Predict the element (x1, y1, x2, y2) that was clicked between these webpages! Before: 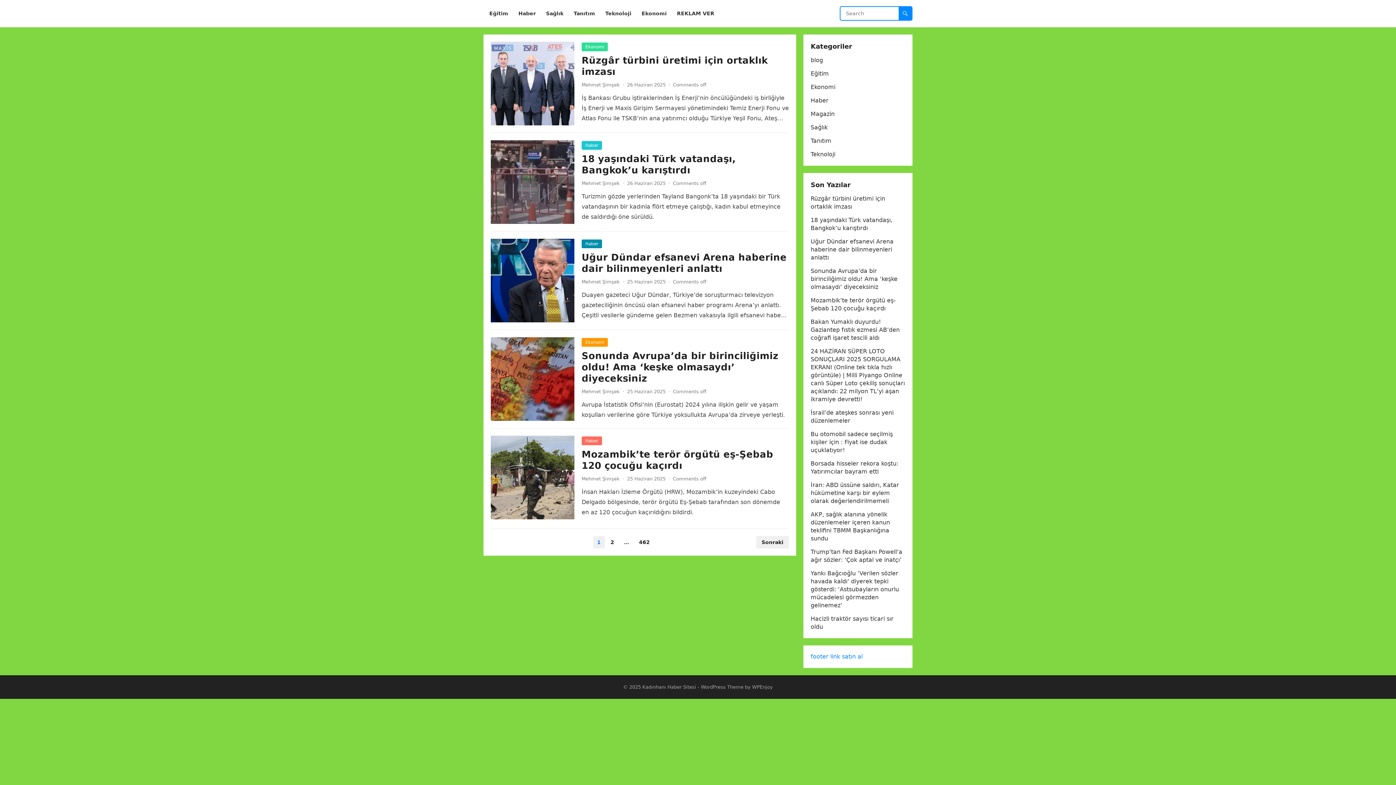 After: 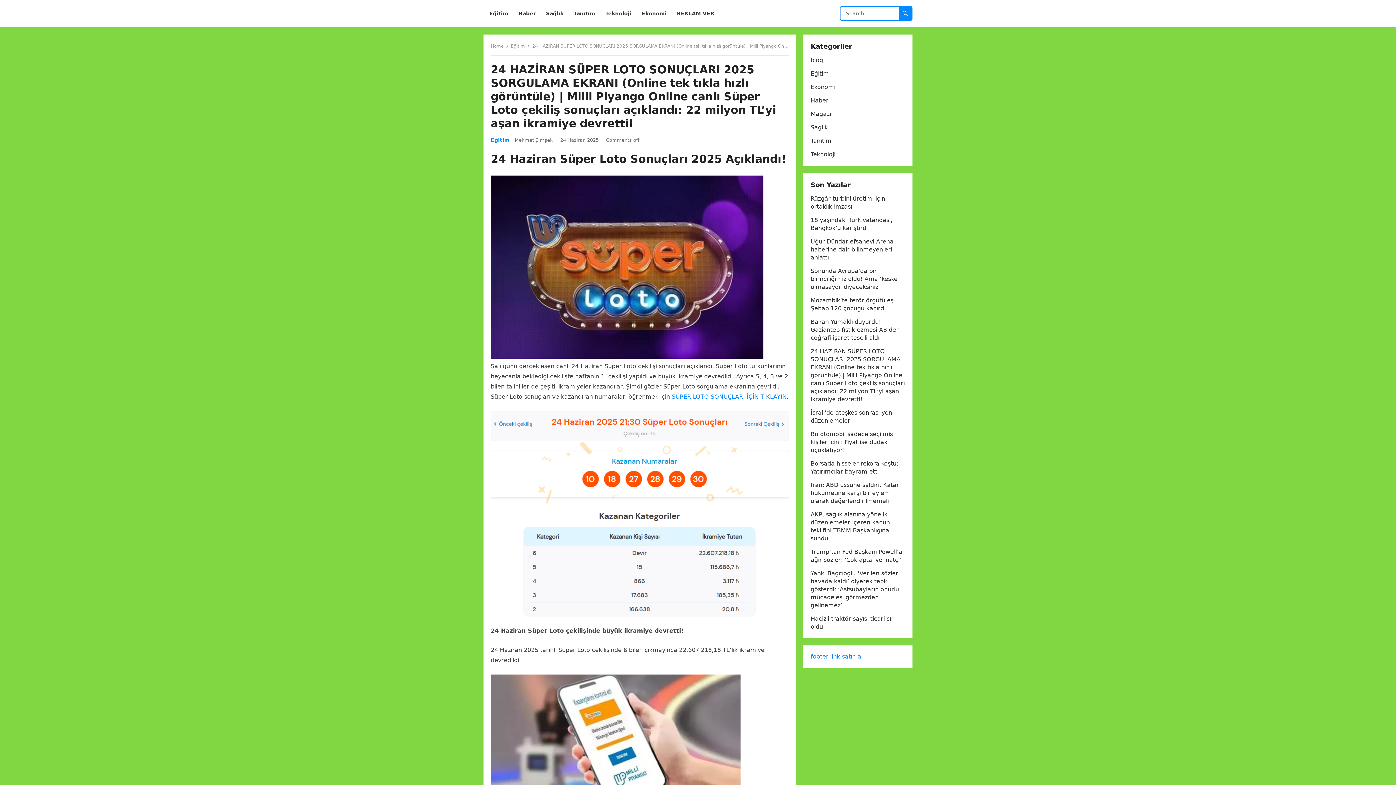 Action: bbox: (810, 348, 905, 402) label: 24 HAZİRAN SÜPER LOTO SONUÇLARI 2025 SORGULAMA EKRANI (Online tek tıkla hızlı görüntüle) | Milli Piyango Online canlı Süper Loto çekiliş sonuçları açıklandı: 22 milyon TL’yi aşan ikramiye devretti!